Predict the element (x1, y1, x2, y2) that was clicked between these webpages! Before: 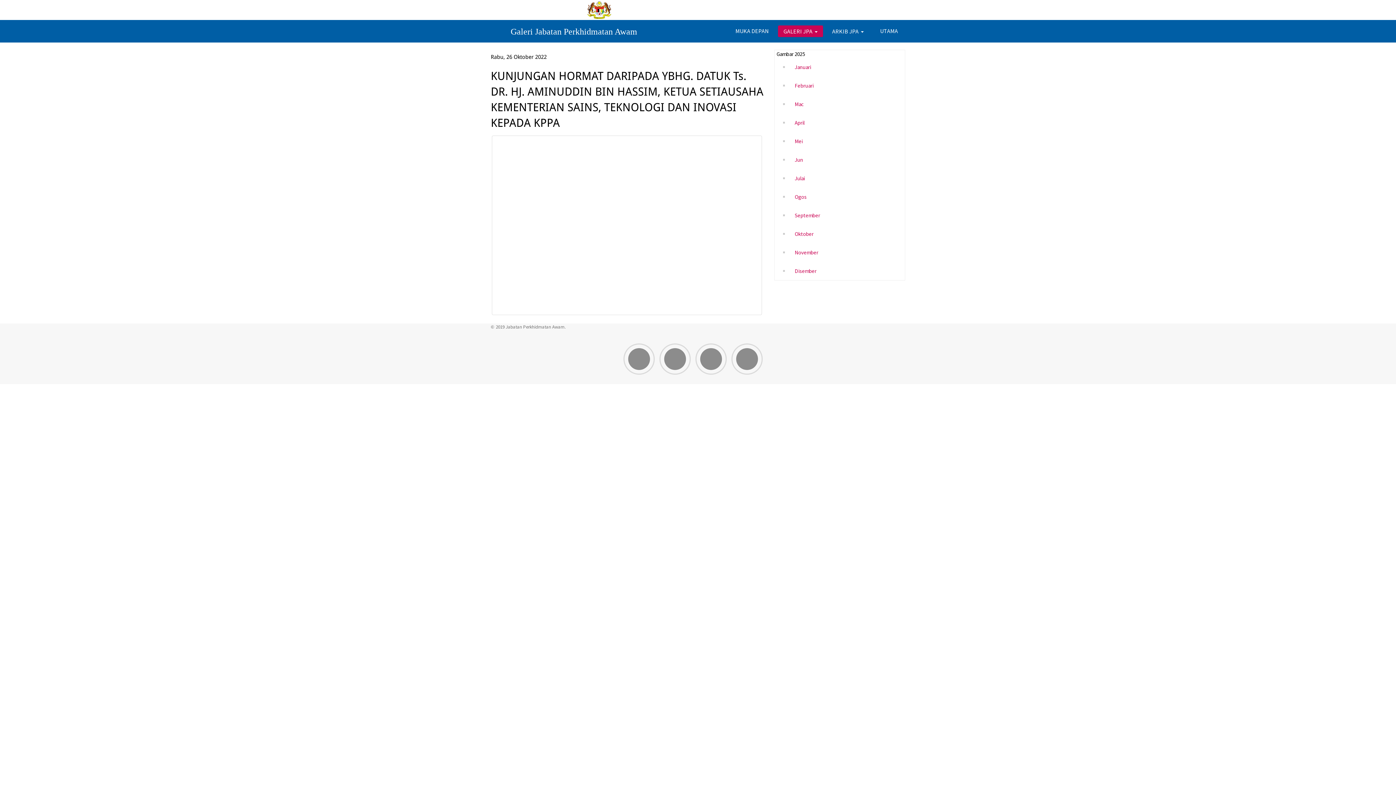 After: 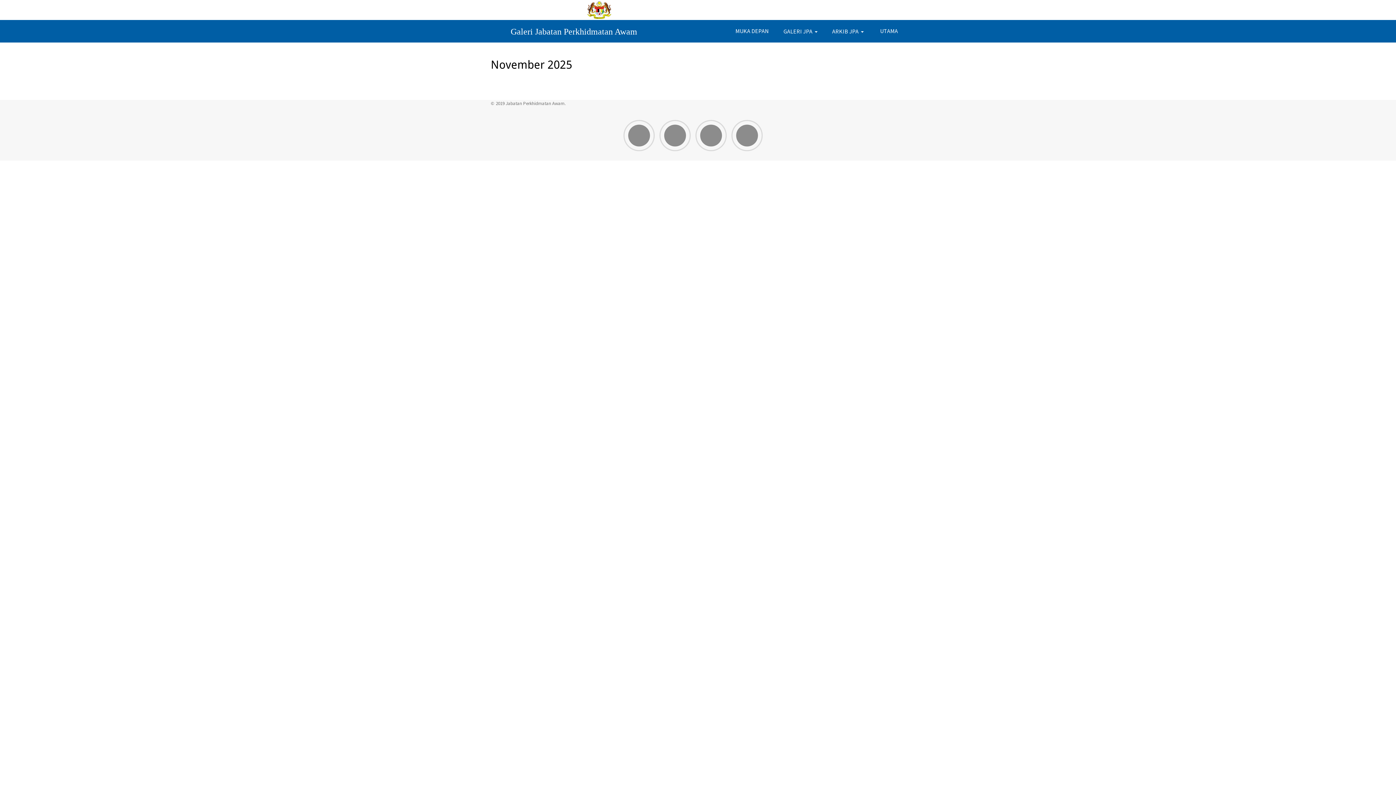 Action: label: November bbox: (789, 243, 905, 261)